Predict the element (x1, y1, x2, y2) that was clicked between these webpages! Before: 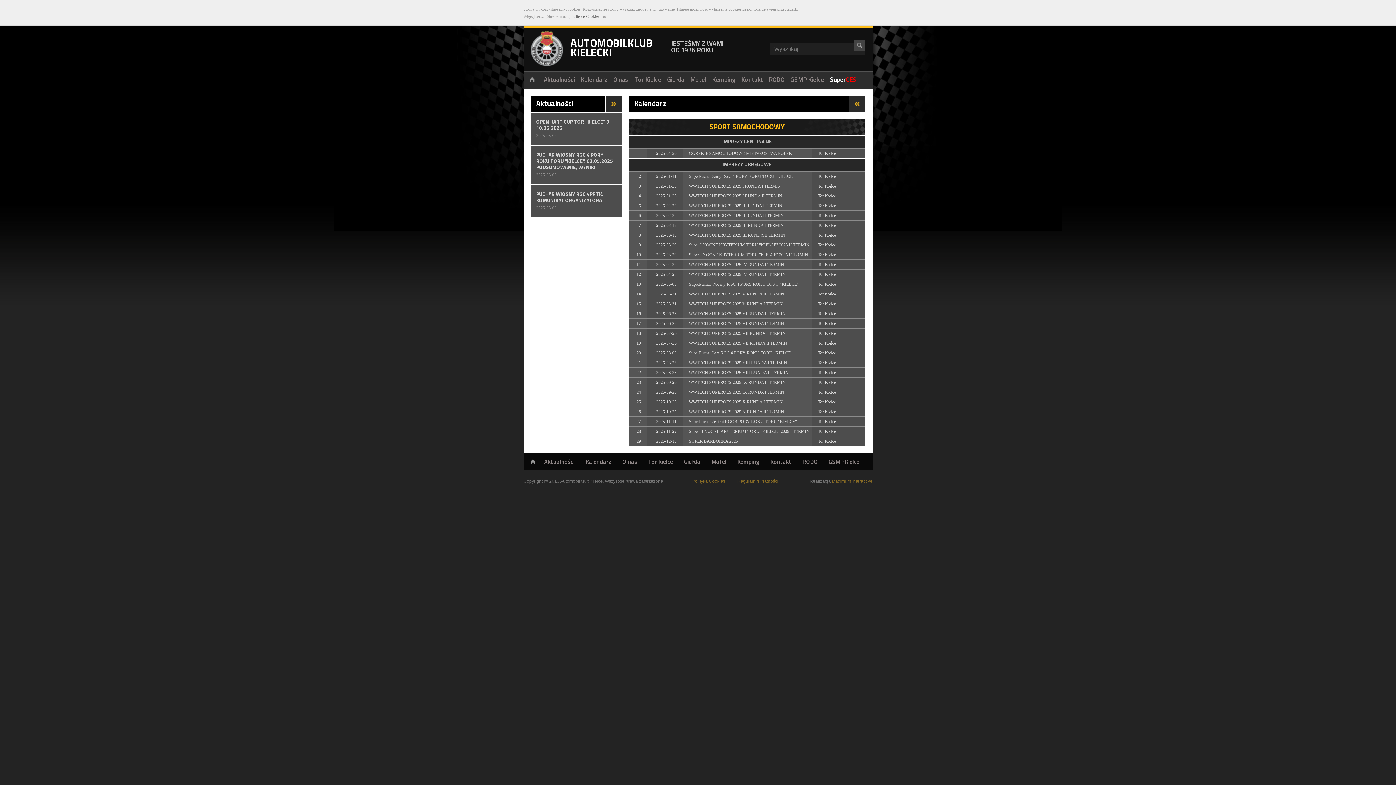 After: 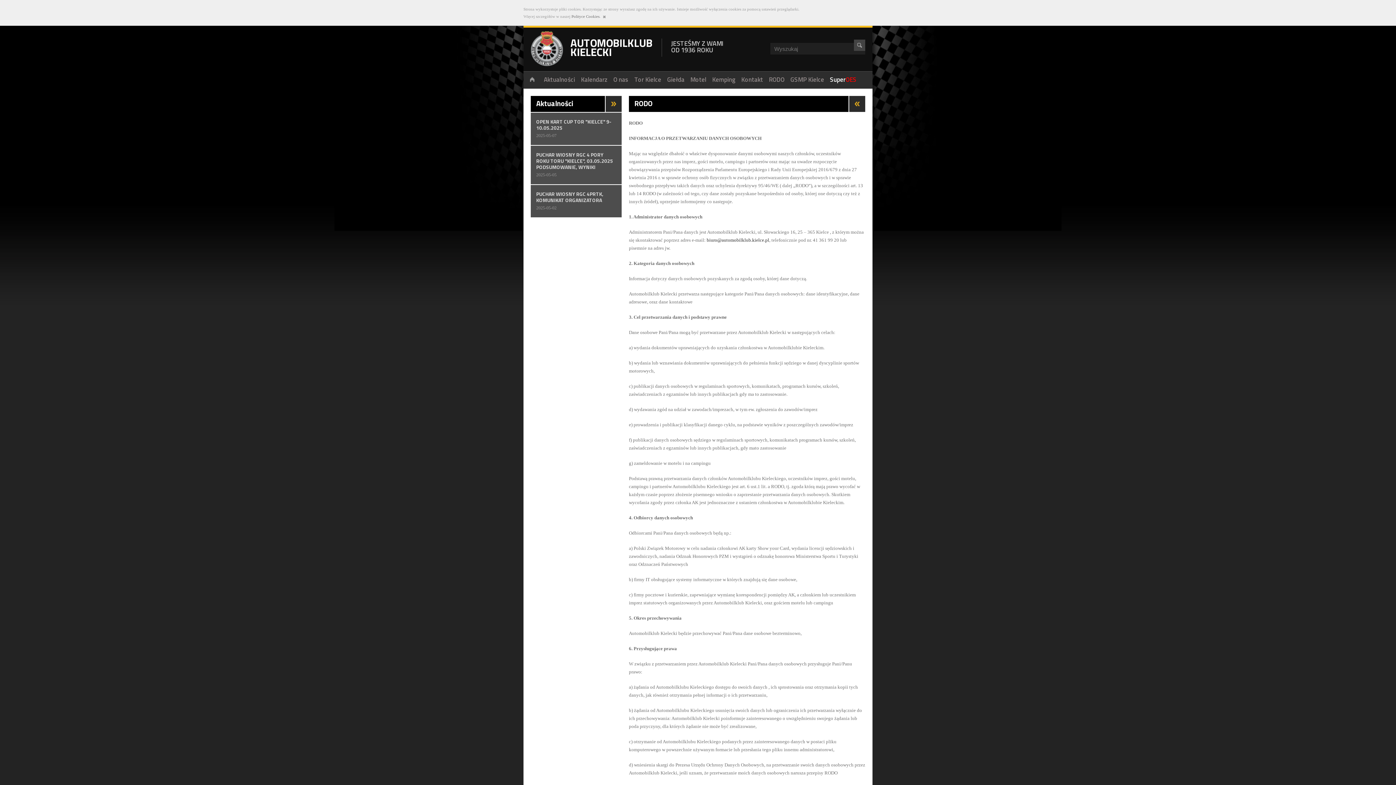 Action: label: RODO bbox: (802, 457, 817, 466)